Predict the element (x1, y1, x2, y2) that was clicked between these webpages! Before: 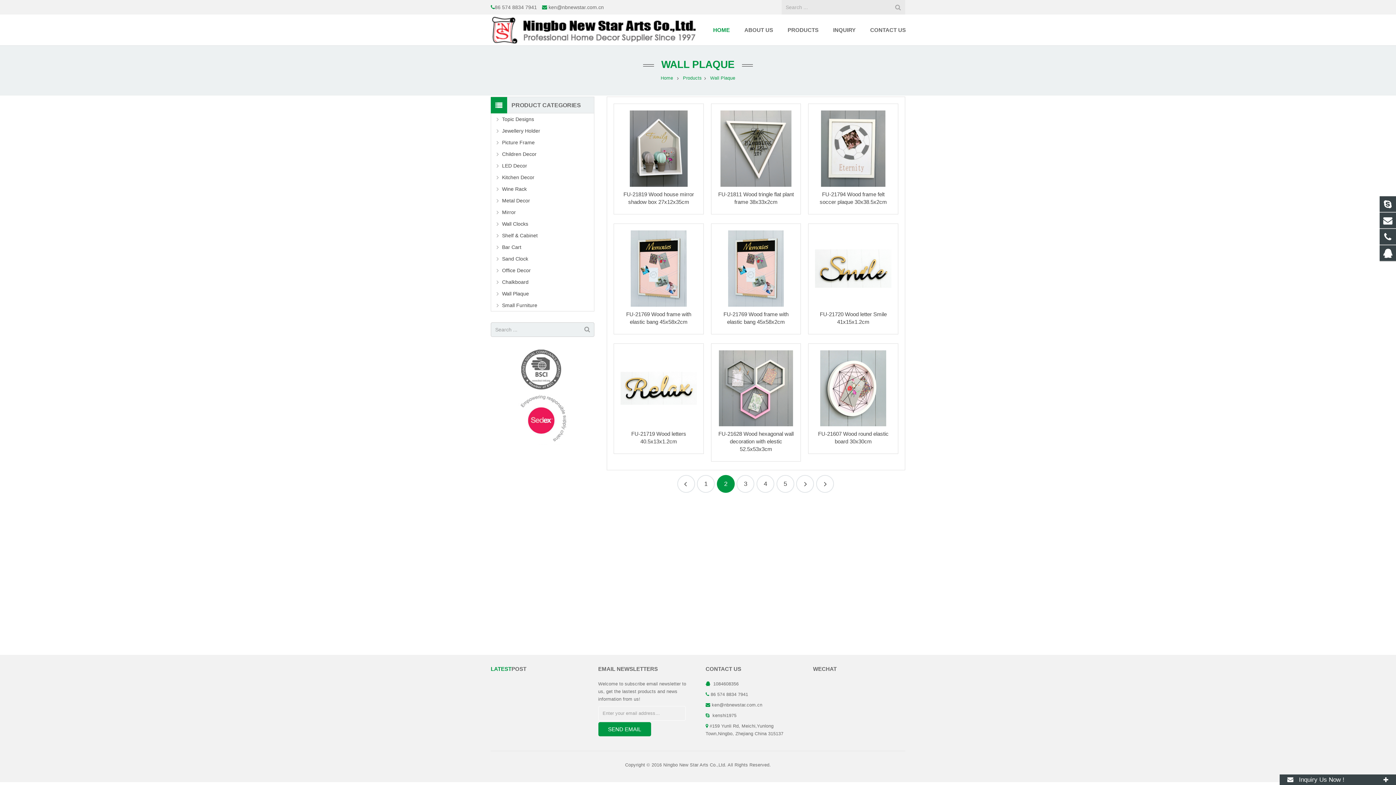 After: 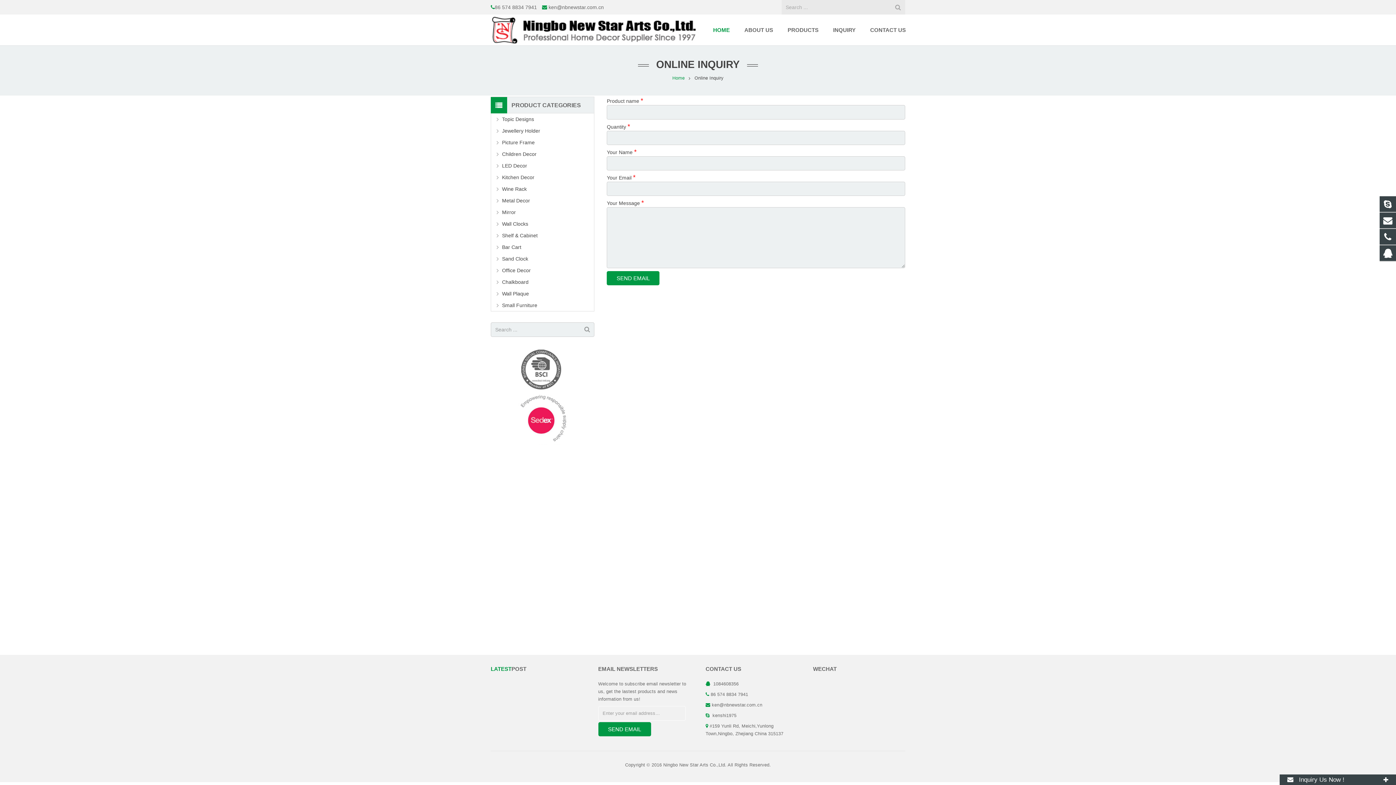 Action: bbox: (826, 14, 863, 45) label: INQUIRY